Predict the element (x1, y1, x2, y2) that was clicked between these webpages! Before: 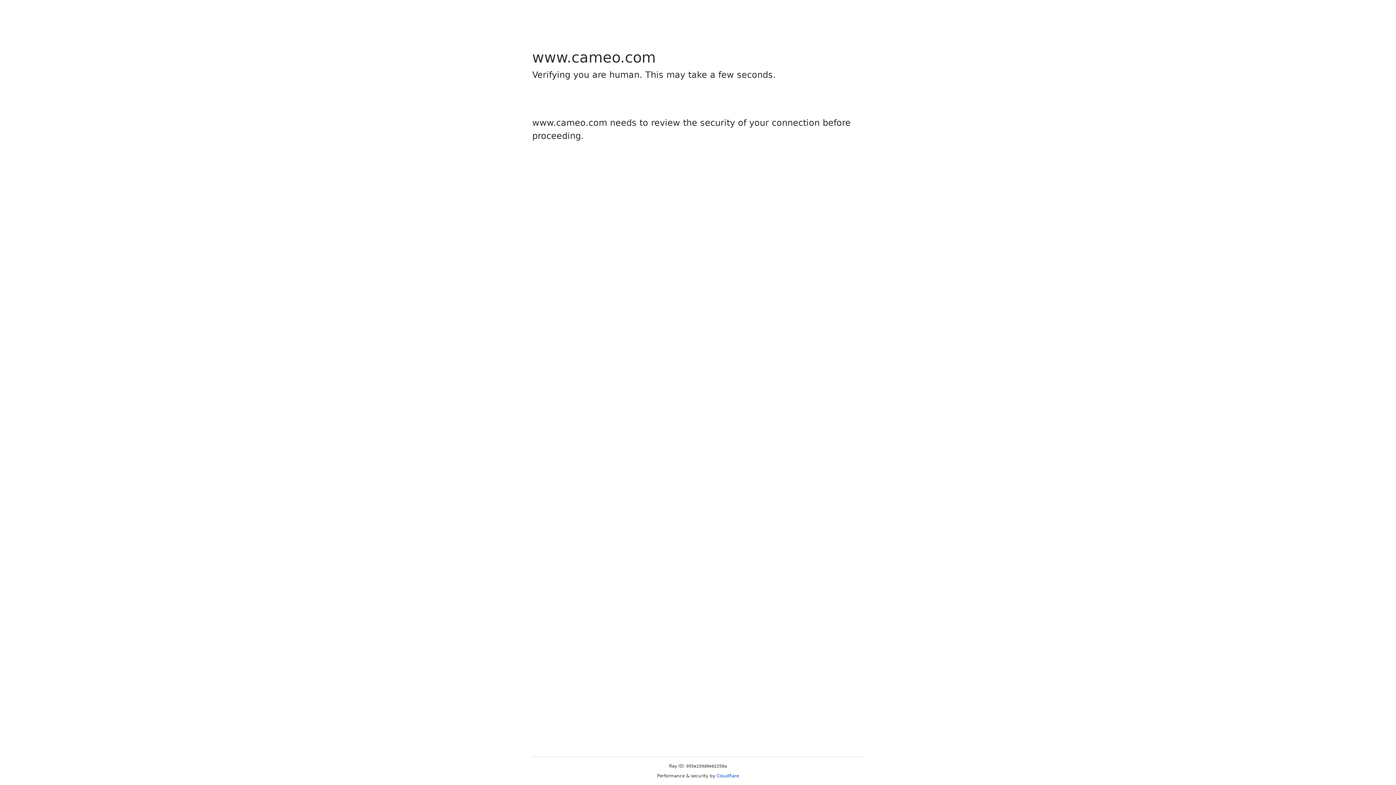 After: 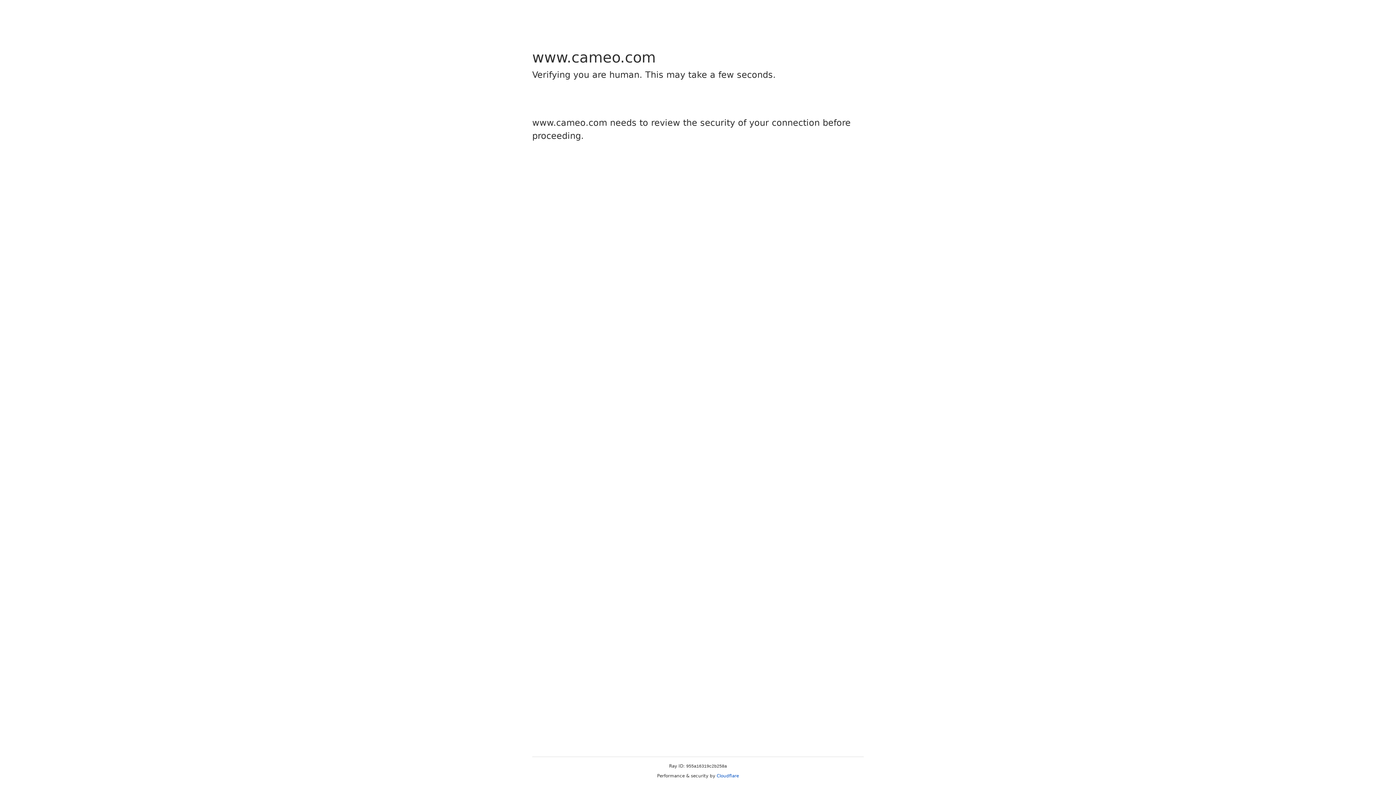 Action: label: Cloudflare bbox: (716, 773, 739, 778)